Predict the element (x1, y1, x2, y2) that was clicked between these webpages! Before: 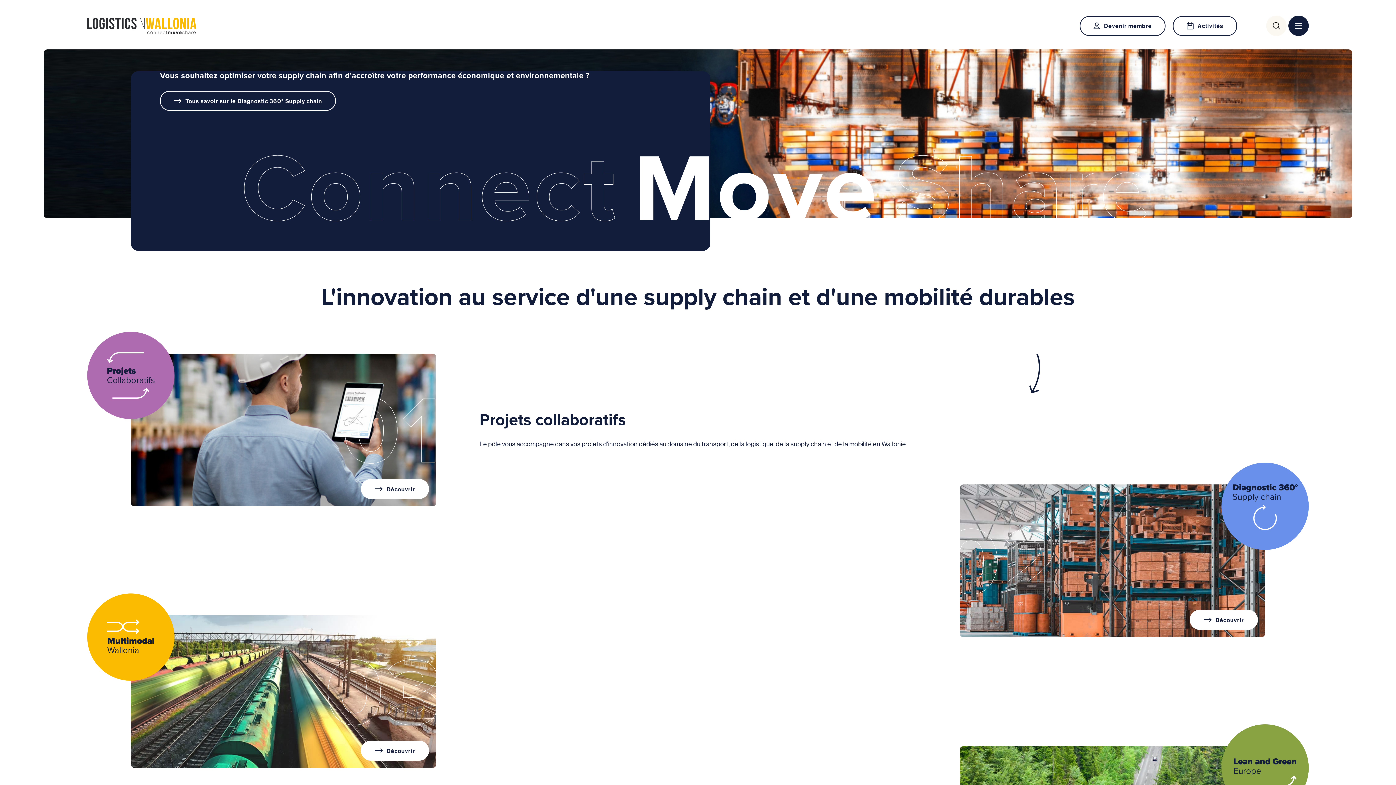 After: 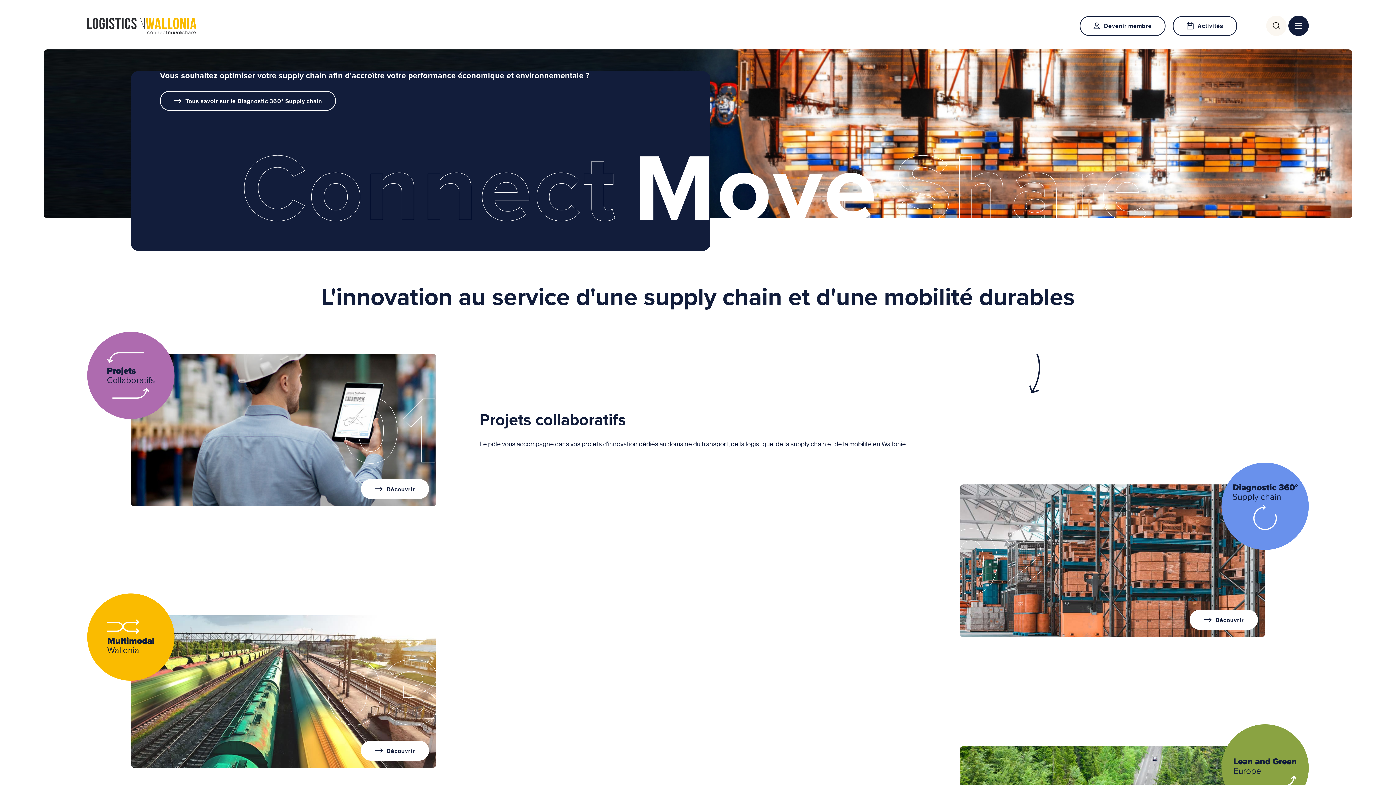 Action: bbox: (87, 17, 196, 34) label: Logistics in Wallonia